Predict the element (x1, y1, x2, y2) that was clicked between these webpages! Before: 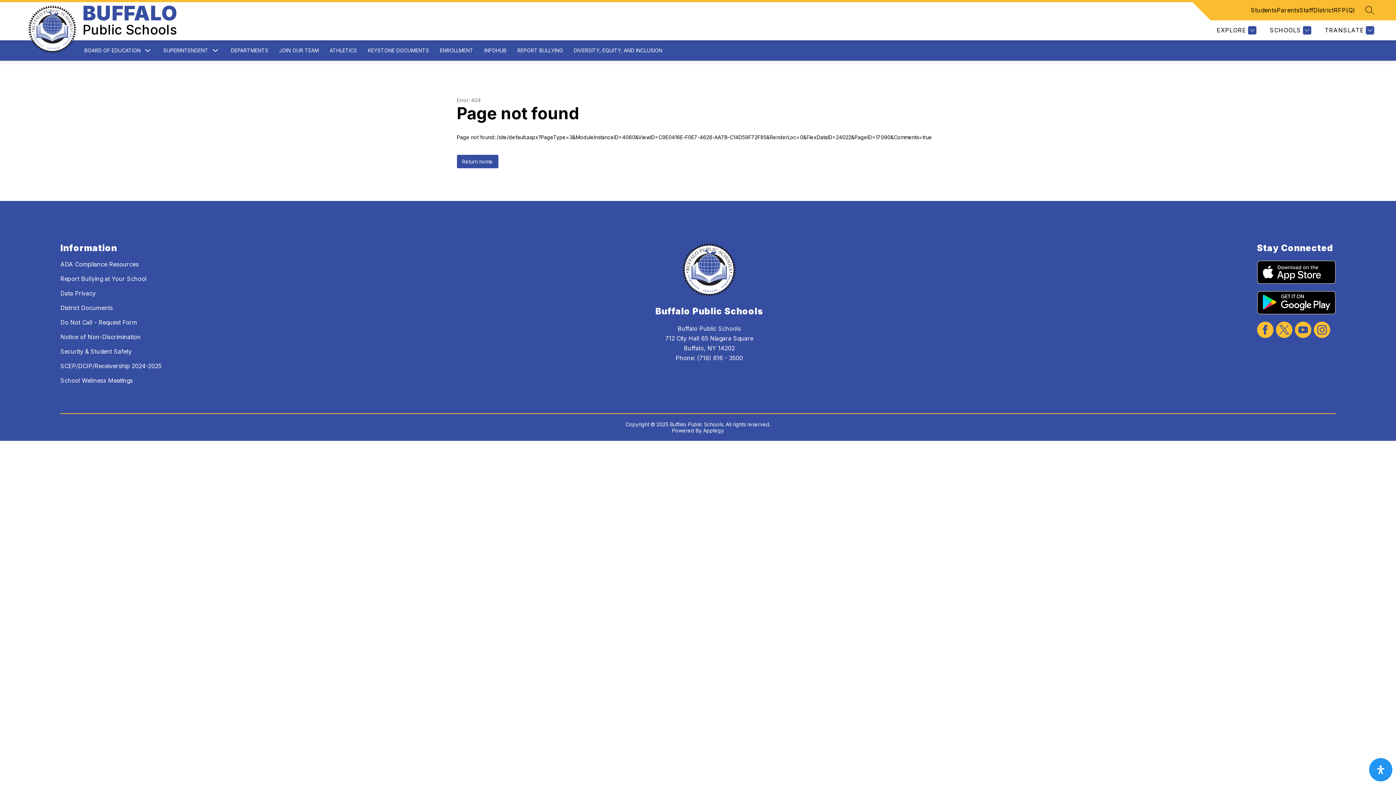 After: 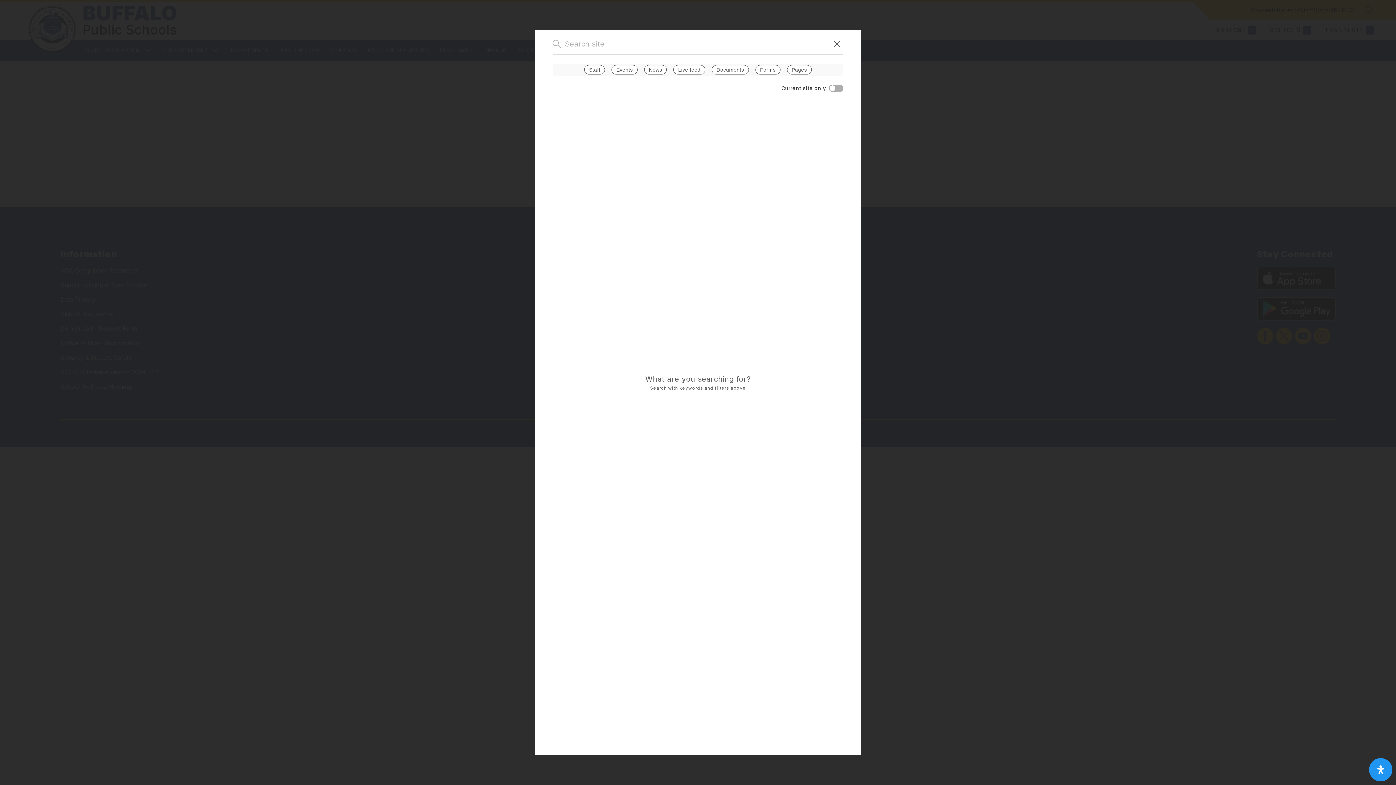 Action: bbox: (1365, 5, 1374, 14) label: SEARCH SITE